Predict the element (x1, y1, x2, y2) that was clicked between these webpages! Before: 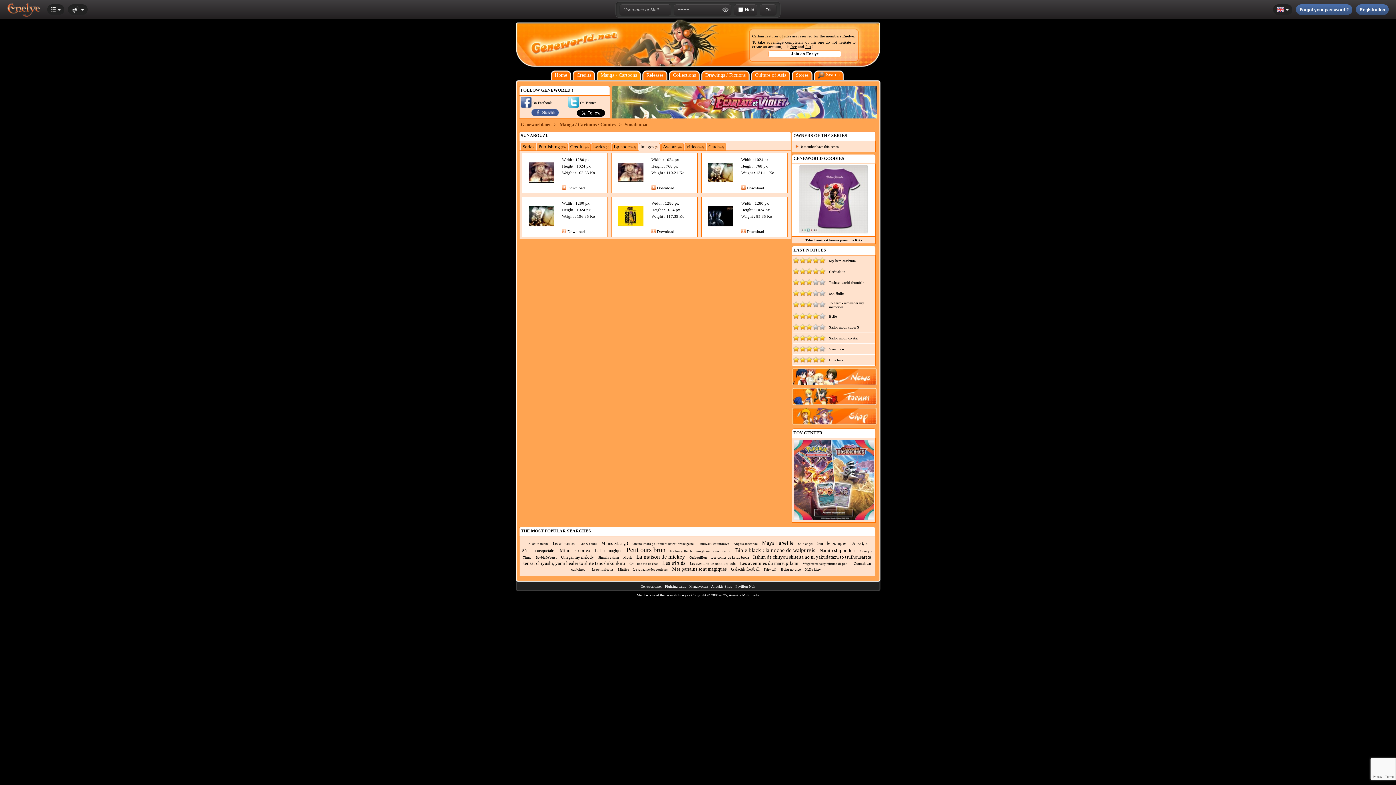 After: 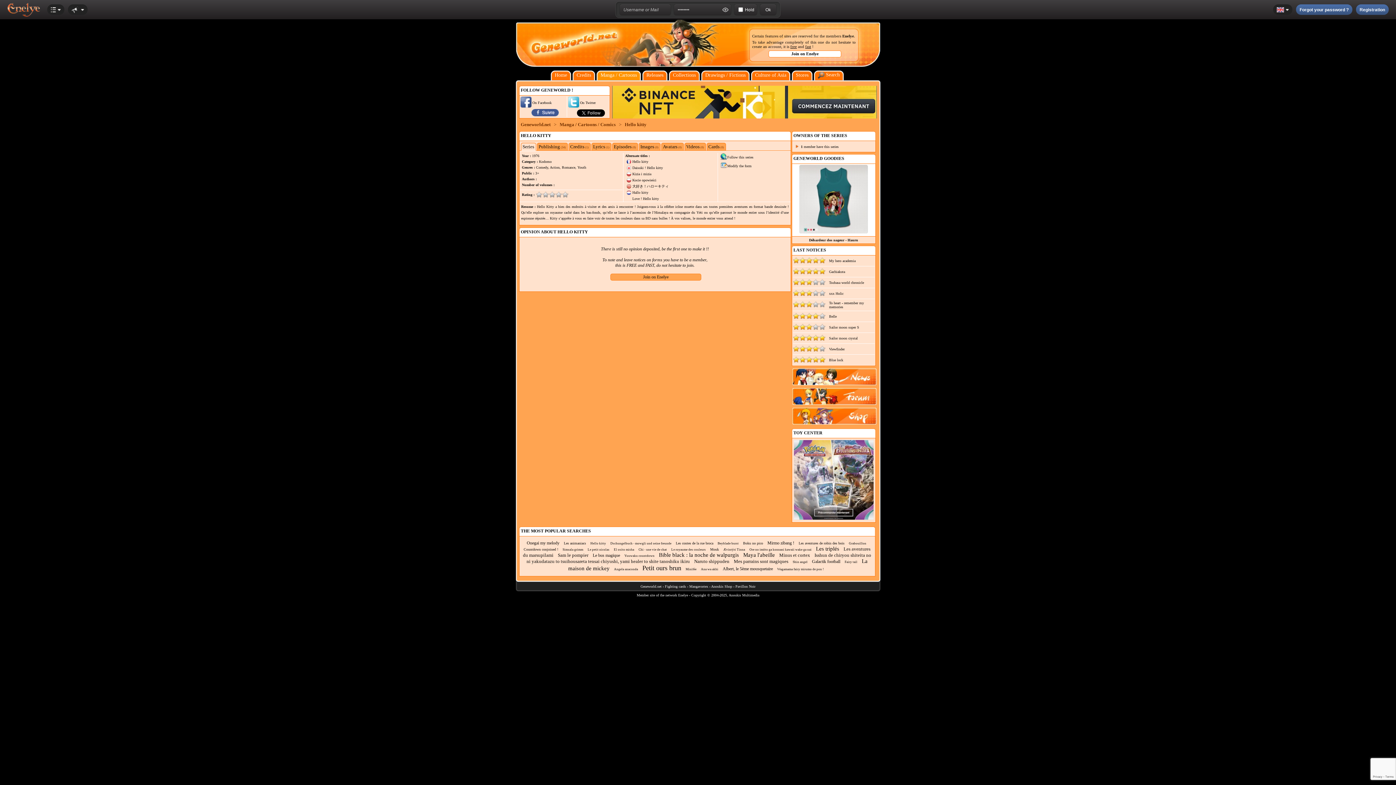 Action: label: Hello kitty bbox: (805, 568, 821, 571)